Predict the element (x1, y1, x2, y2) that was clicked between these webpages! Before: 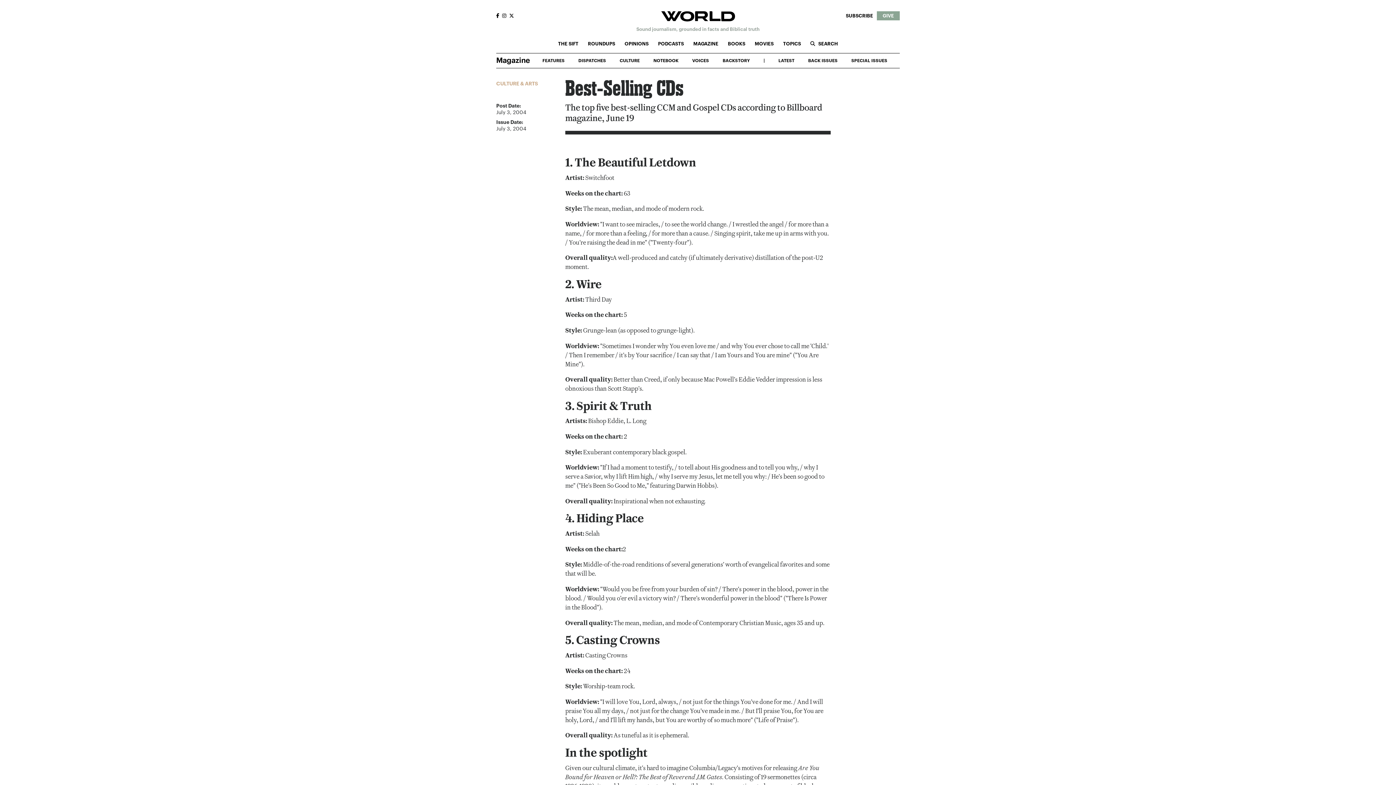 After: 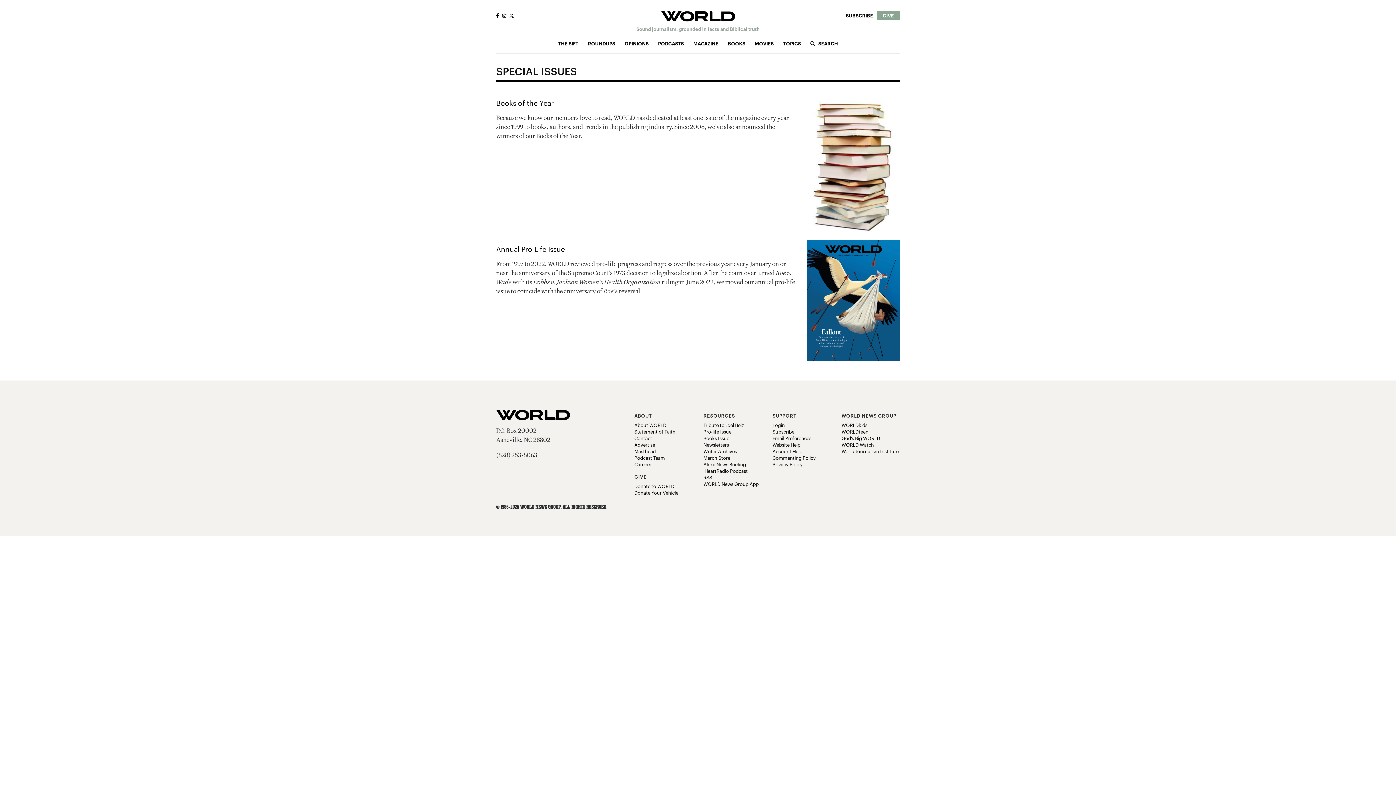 Action: bbox: (850, 57, 888, 63) label: SPECIAL ISSUES